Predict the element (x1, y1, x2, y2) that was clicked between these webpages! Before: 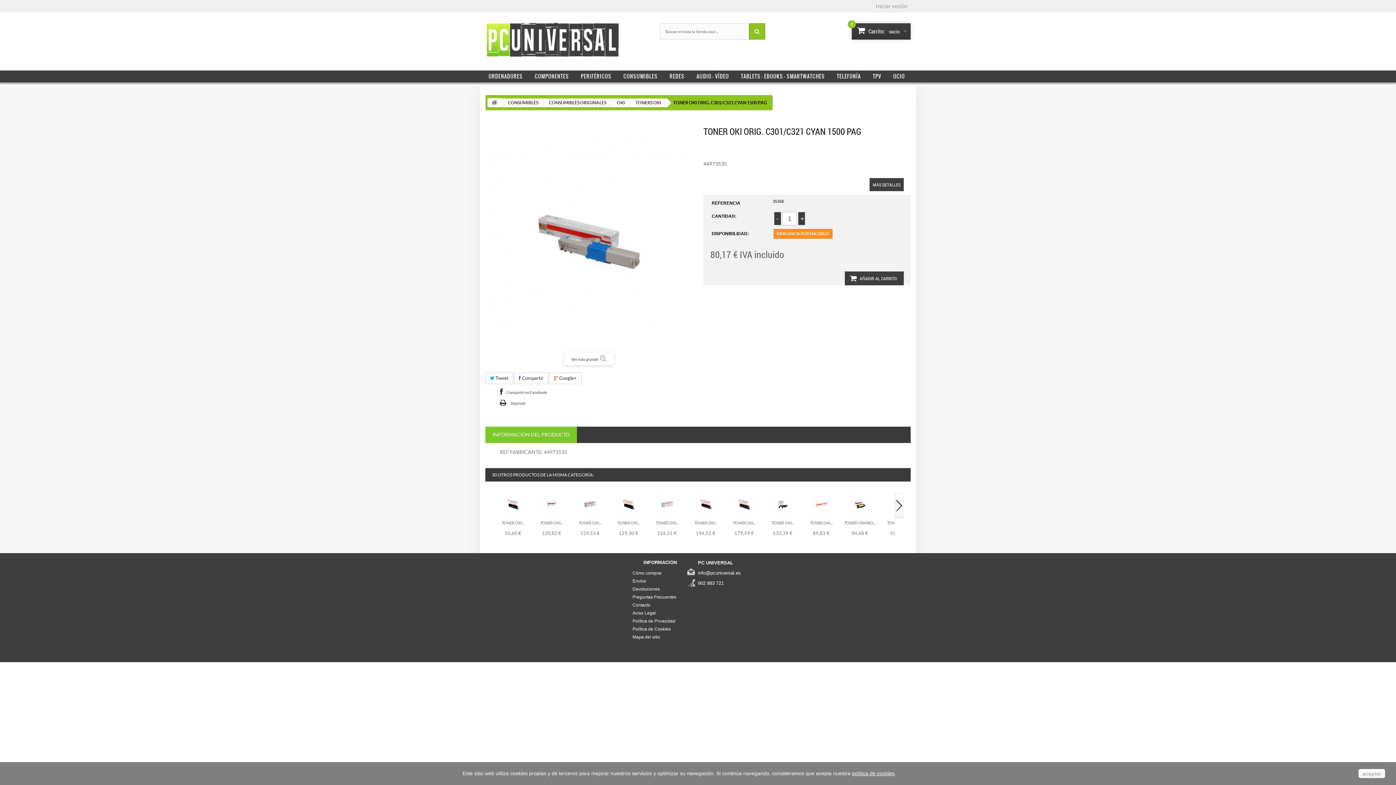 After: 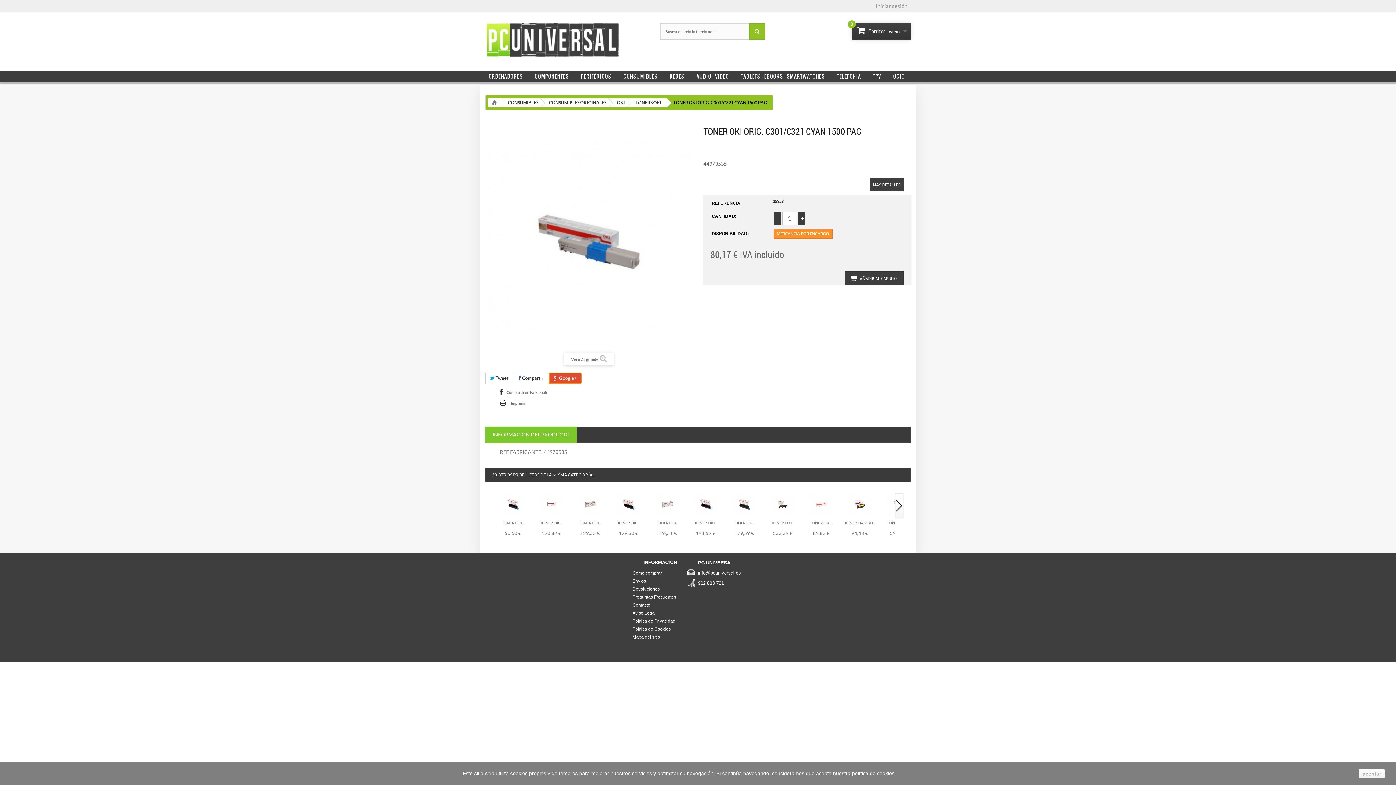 Action: bbox: (549, 372, 581, 384) label:  Google+